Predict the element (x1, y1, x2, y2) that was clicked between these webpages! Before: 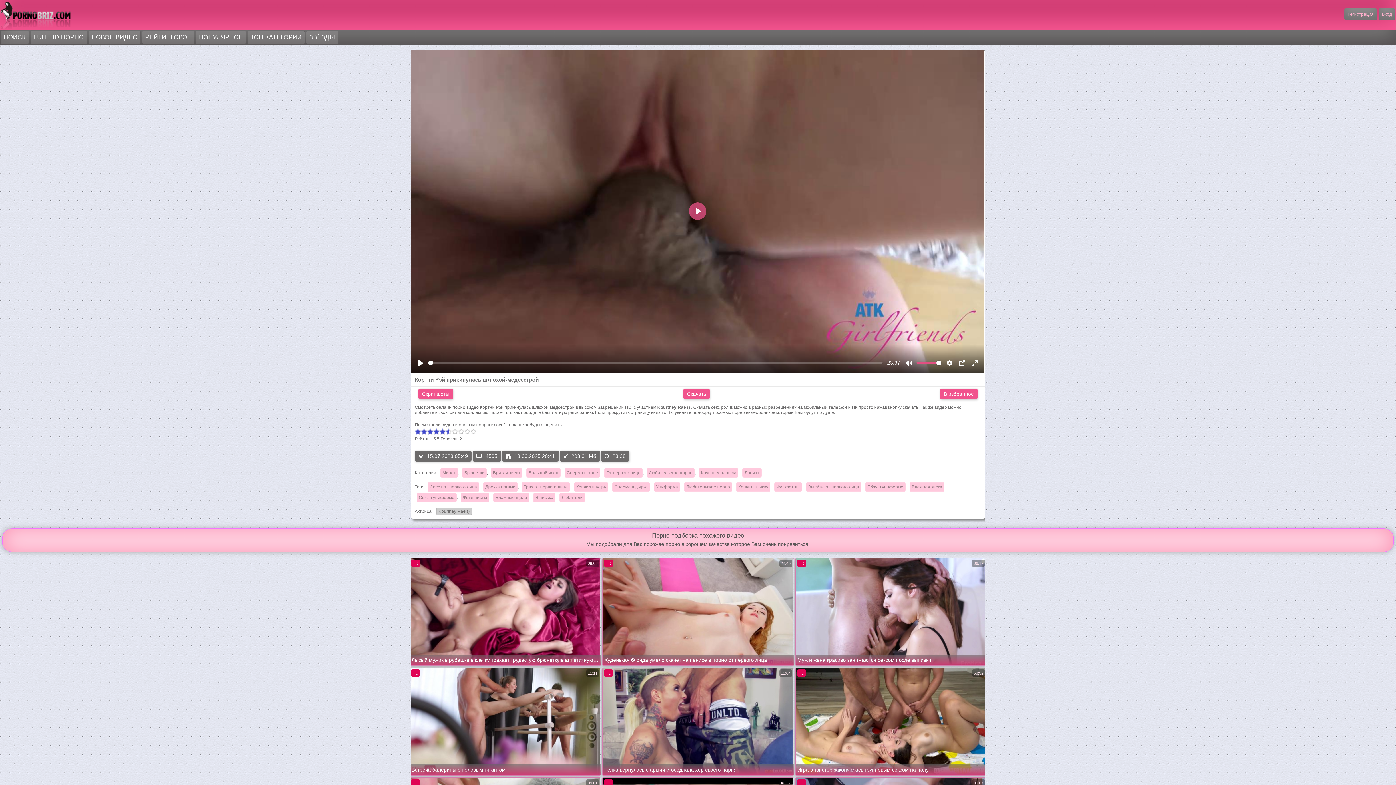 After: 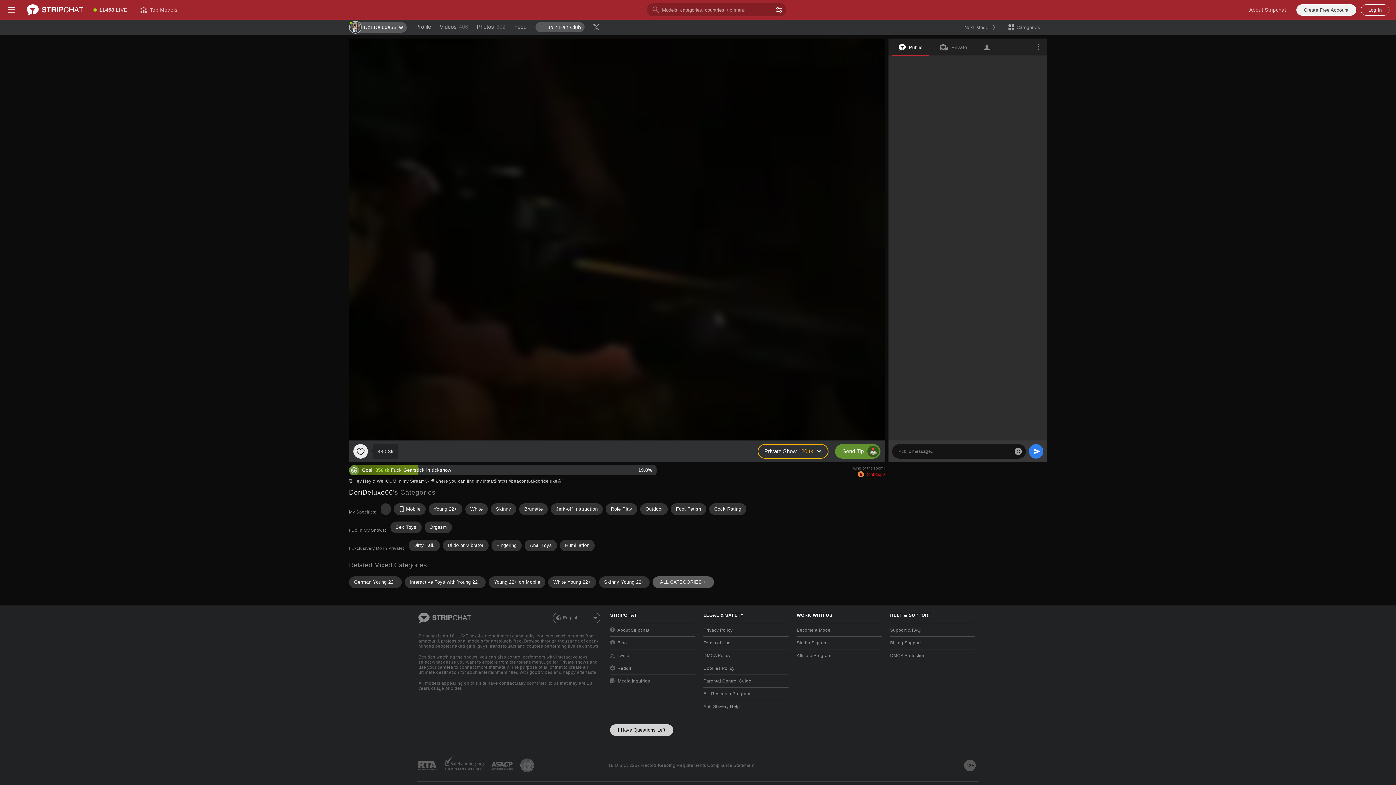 Action: label: Сперма в дырке bbox: (612, 482, 650, 491)